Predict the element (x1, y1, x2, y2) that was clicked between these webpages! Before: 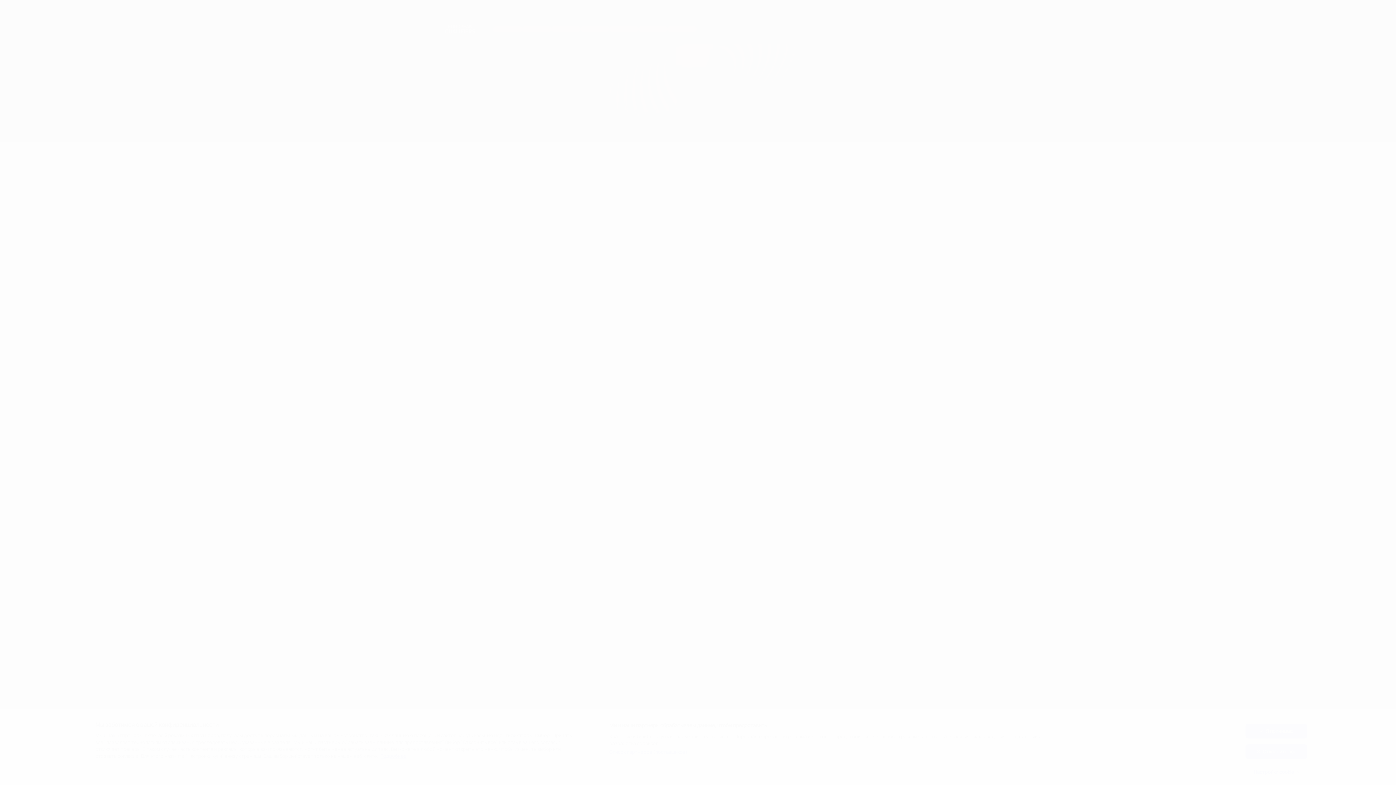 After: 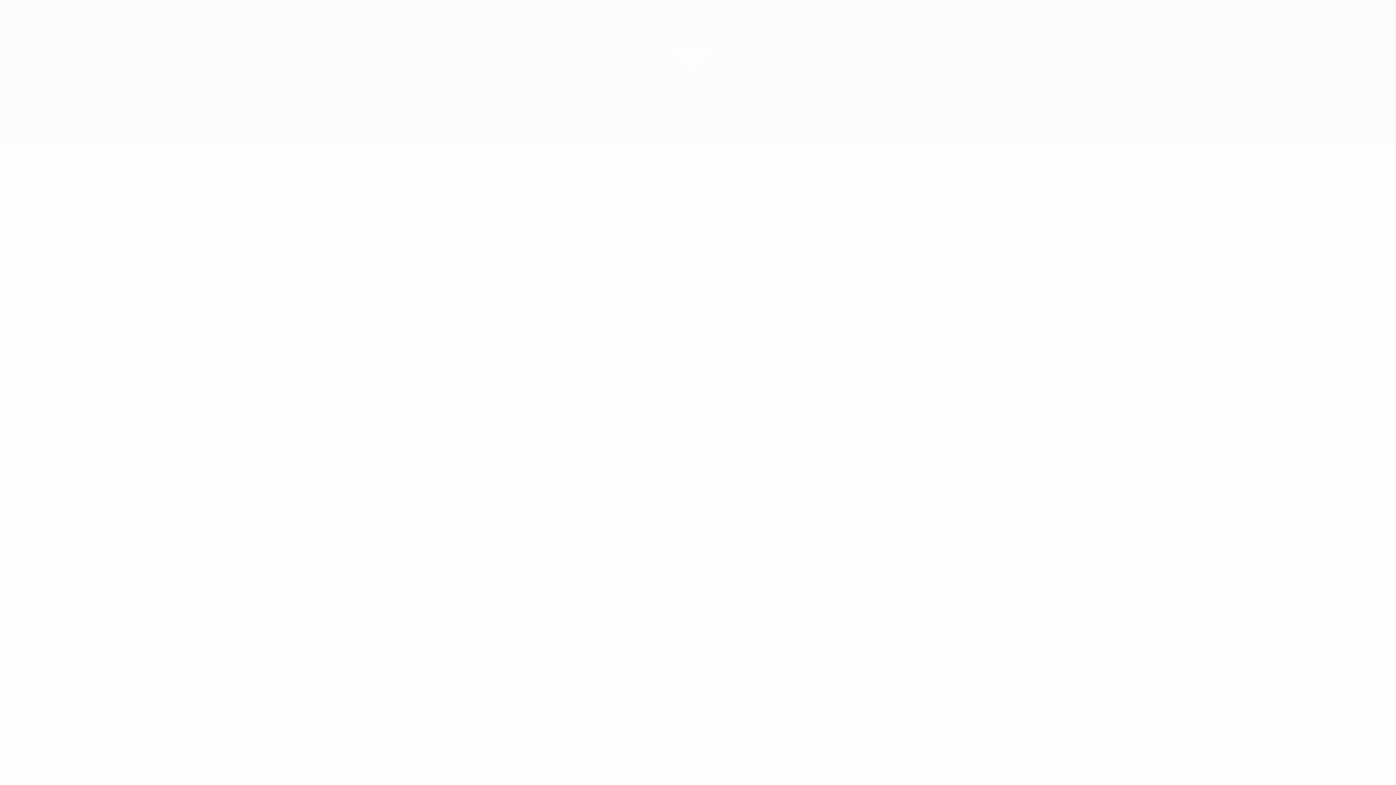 Action: label: Я принимаю bbox: (1245, 724, 1307, 738)